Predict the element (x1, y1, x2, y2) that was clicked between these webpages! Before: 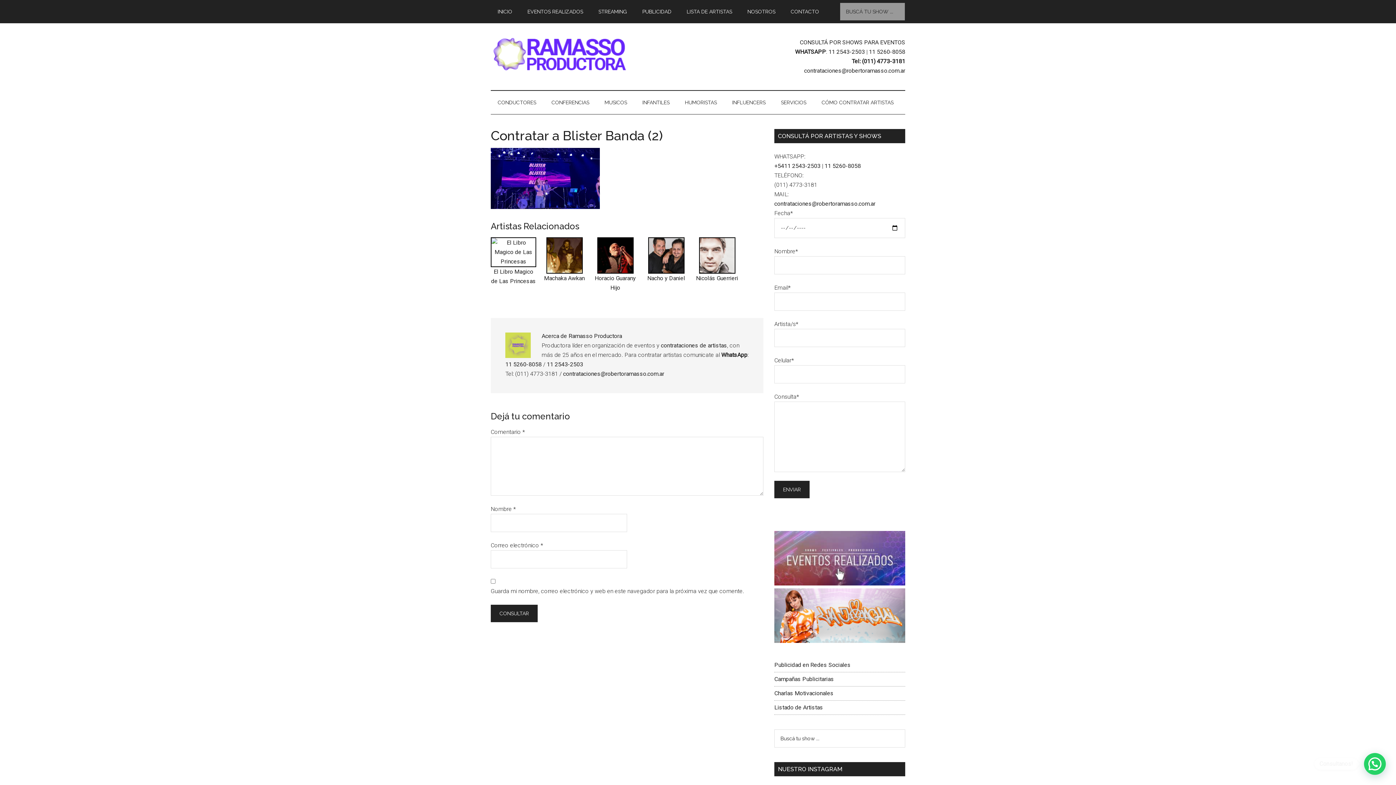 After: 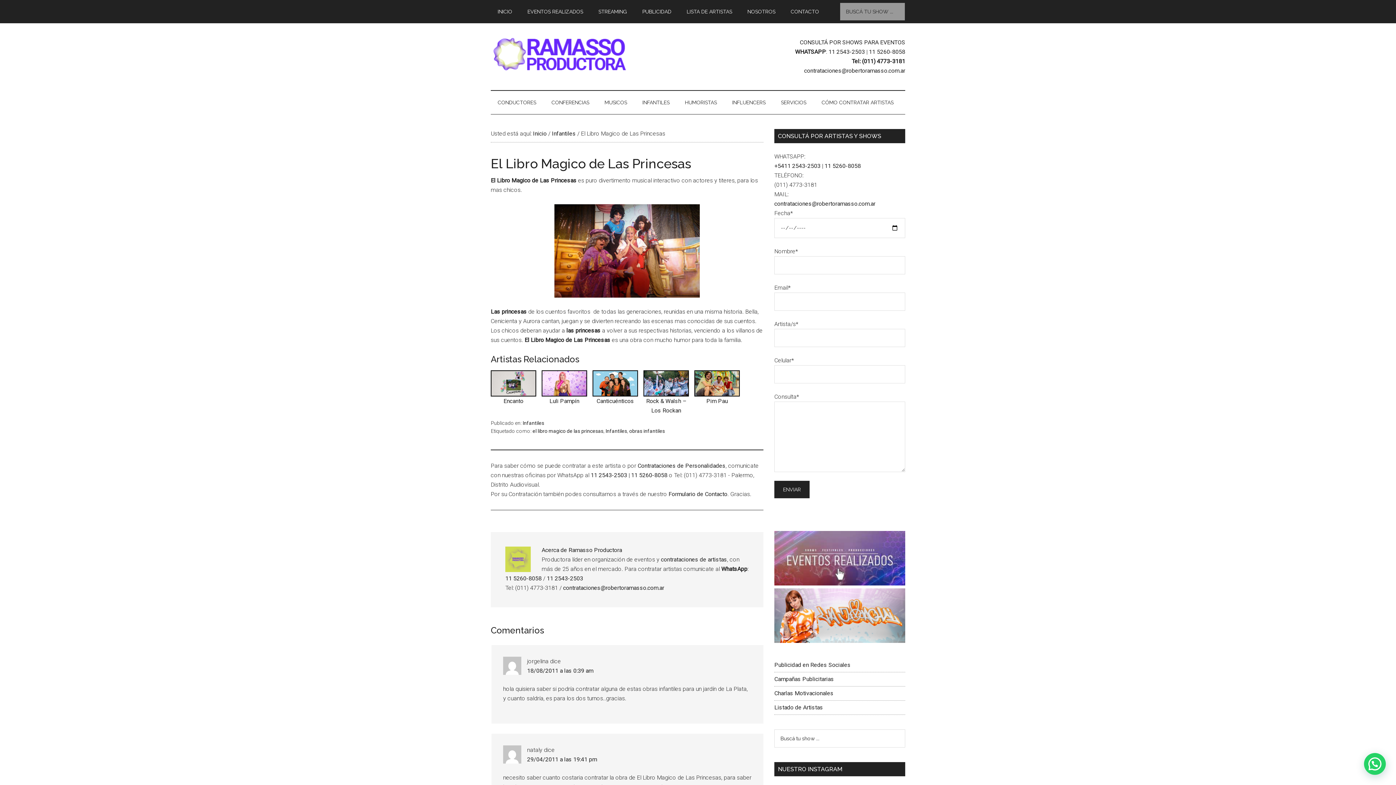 Action: label: El Libro Magico de Las Princesas bbox: (490, 237, 536, 284)